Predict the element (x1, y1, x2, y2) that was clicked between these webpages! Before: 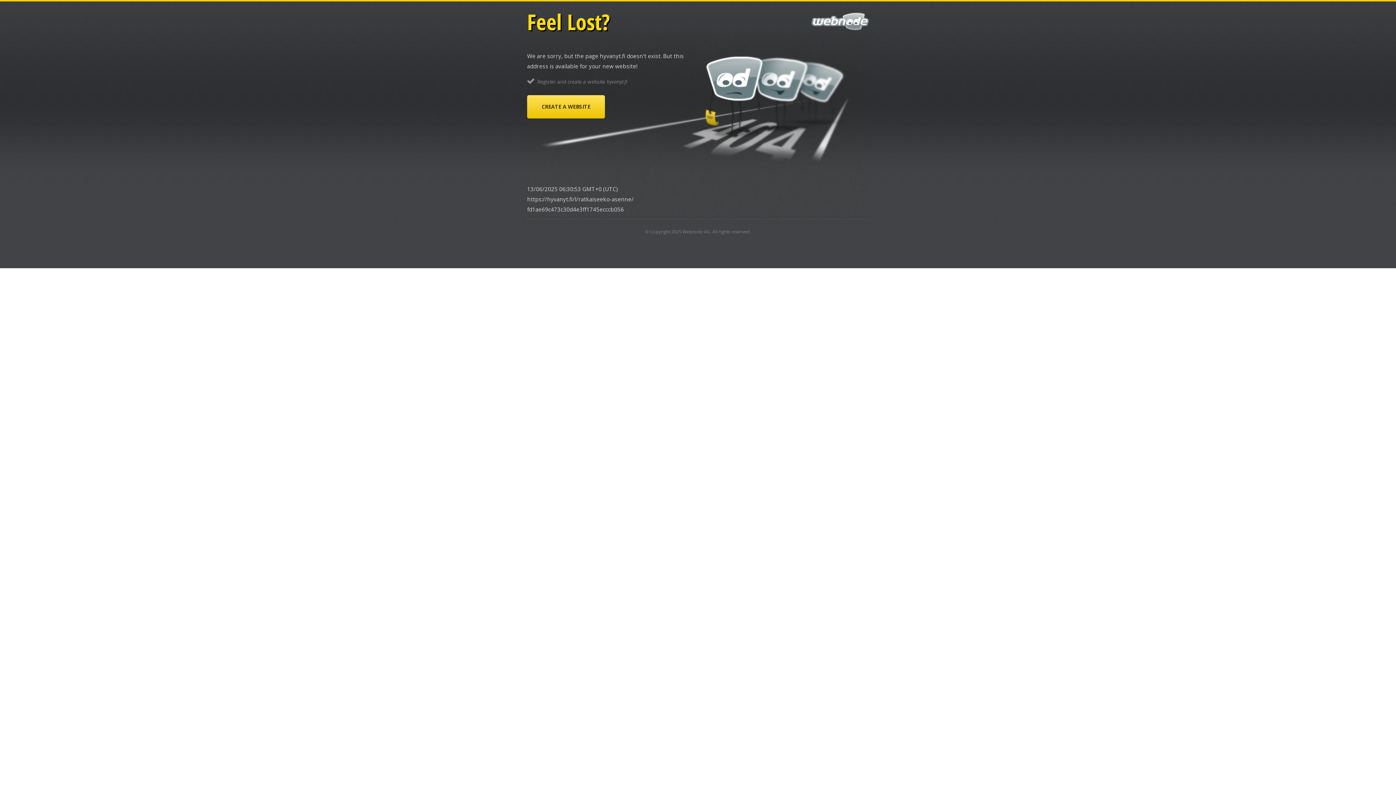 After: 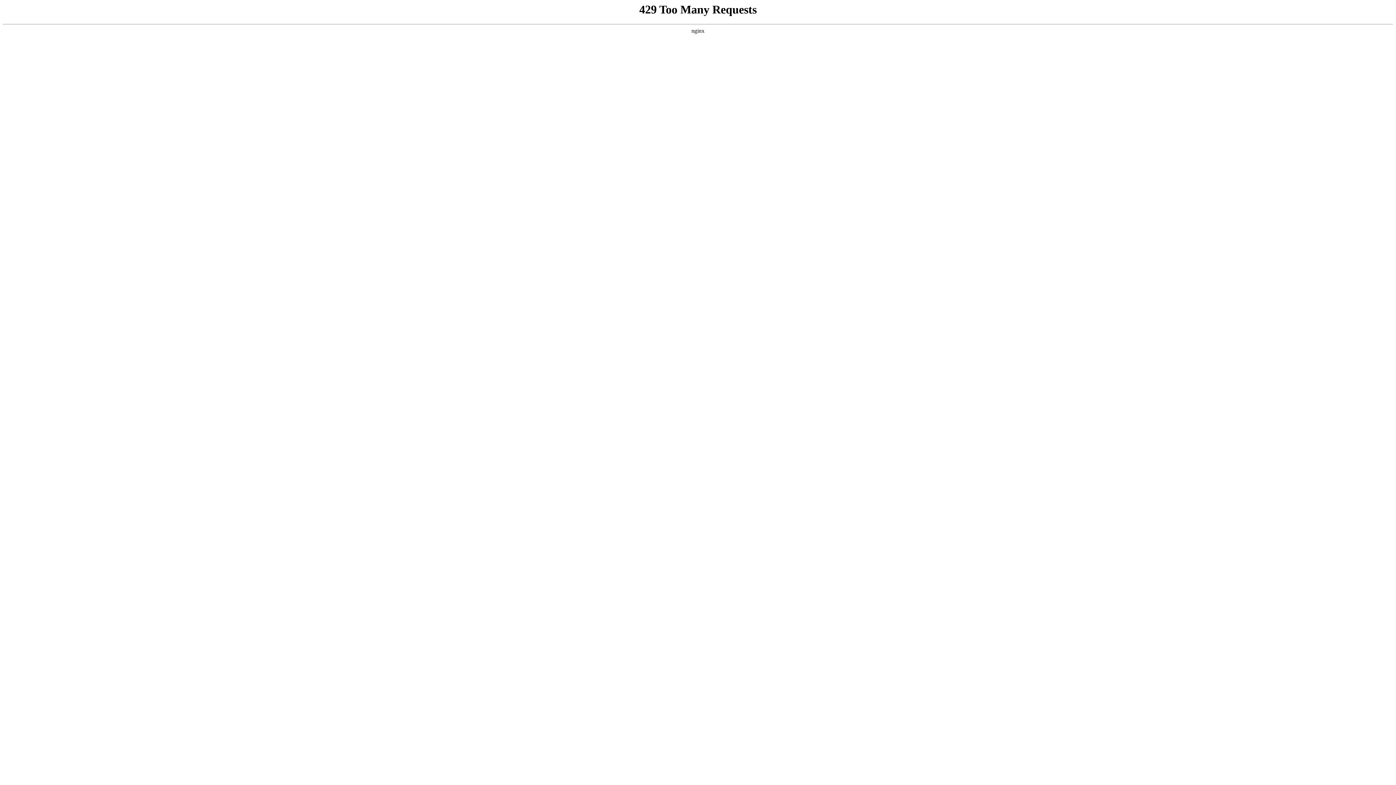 Action: bbox: (527, 95, 605, 118) label: CREATE A WEBSITE